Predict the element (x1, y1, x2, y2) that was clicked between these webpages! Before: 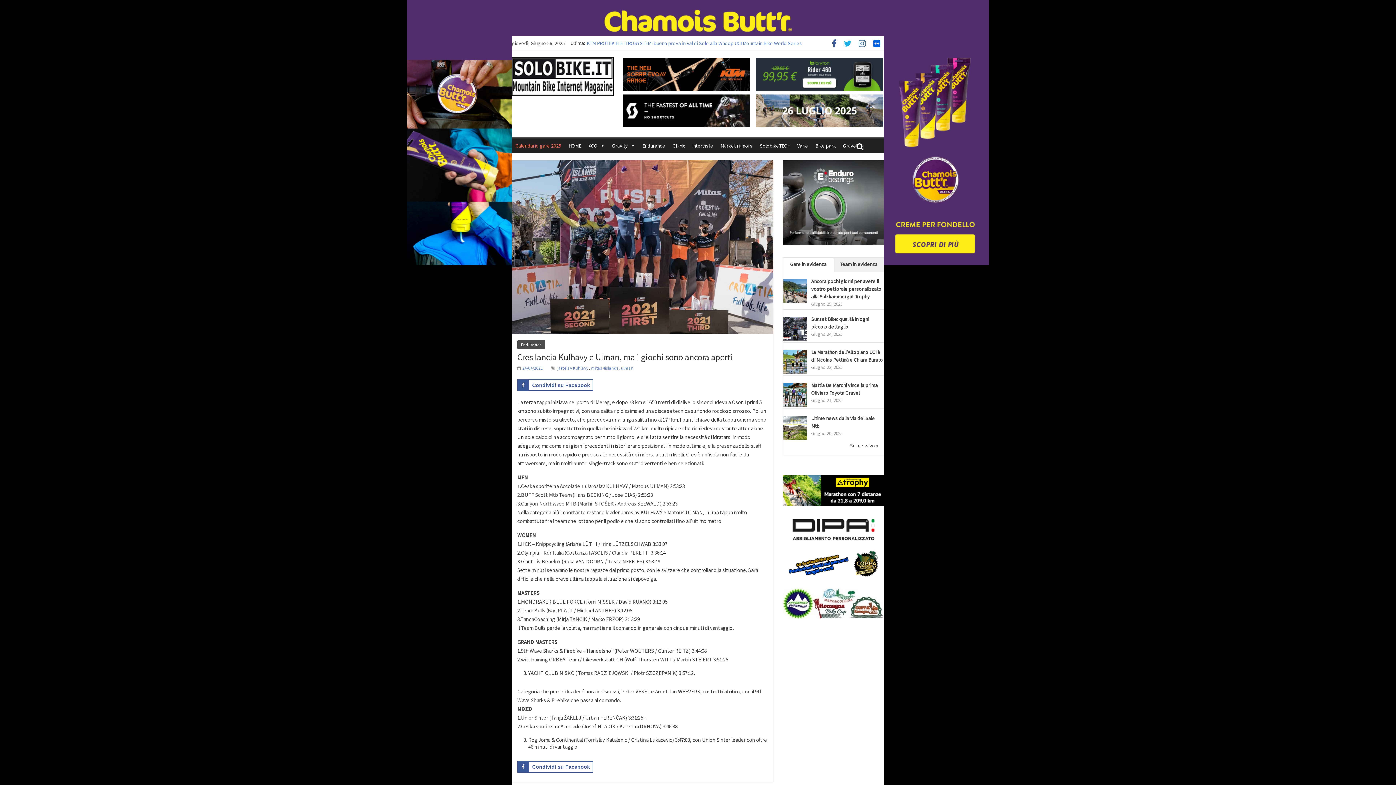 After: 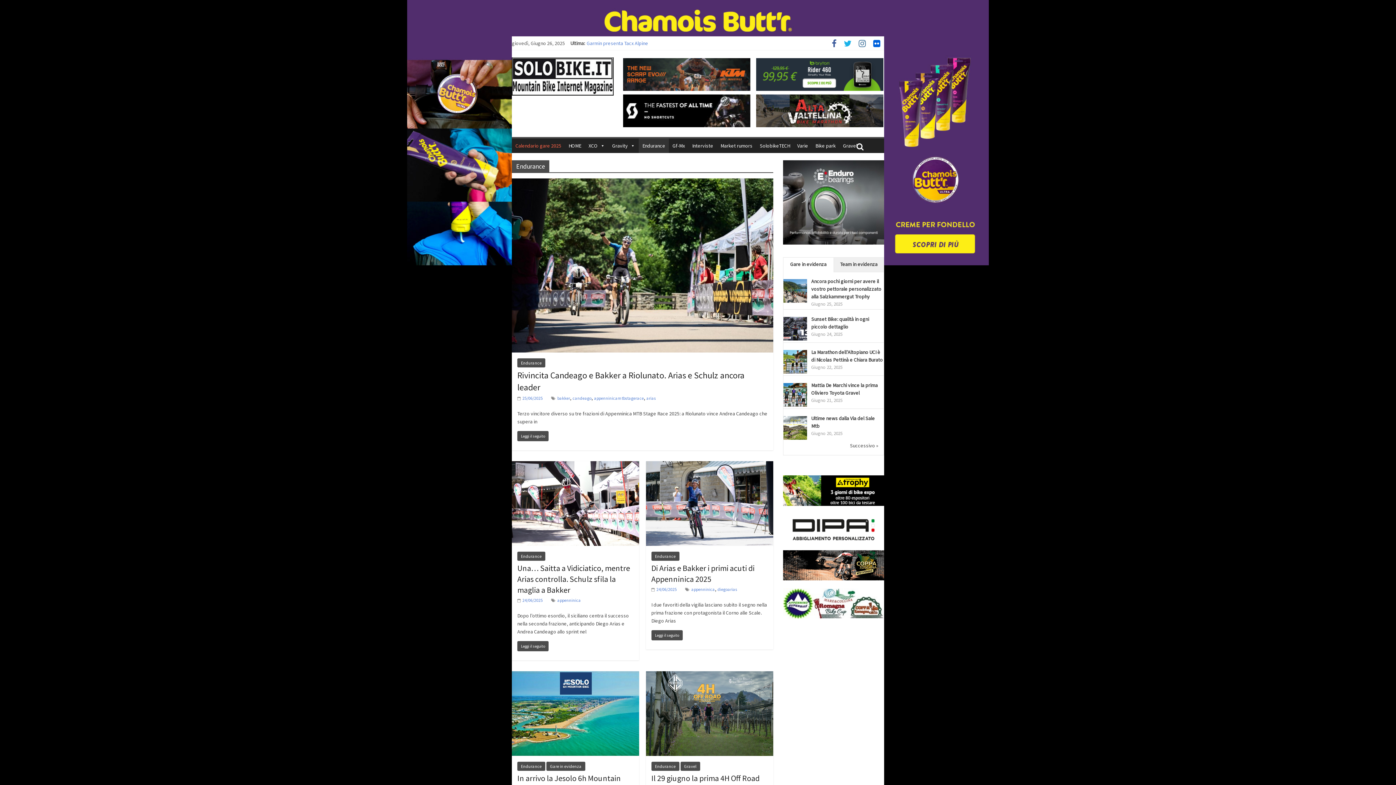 Action: bbox: (517, 340, 545, 349) label: Endurance